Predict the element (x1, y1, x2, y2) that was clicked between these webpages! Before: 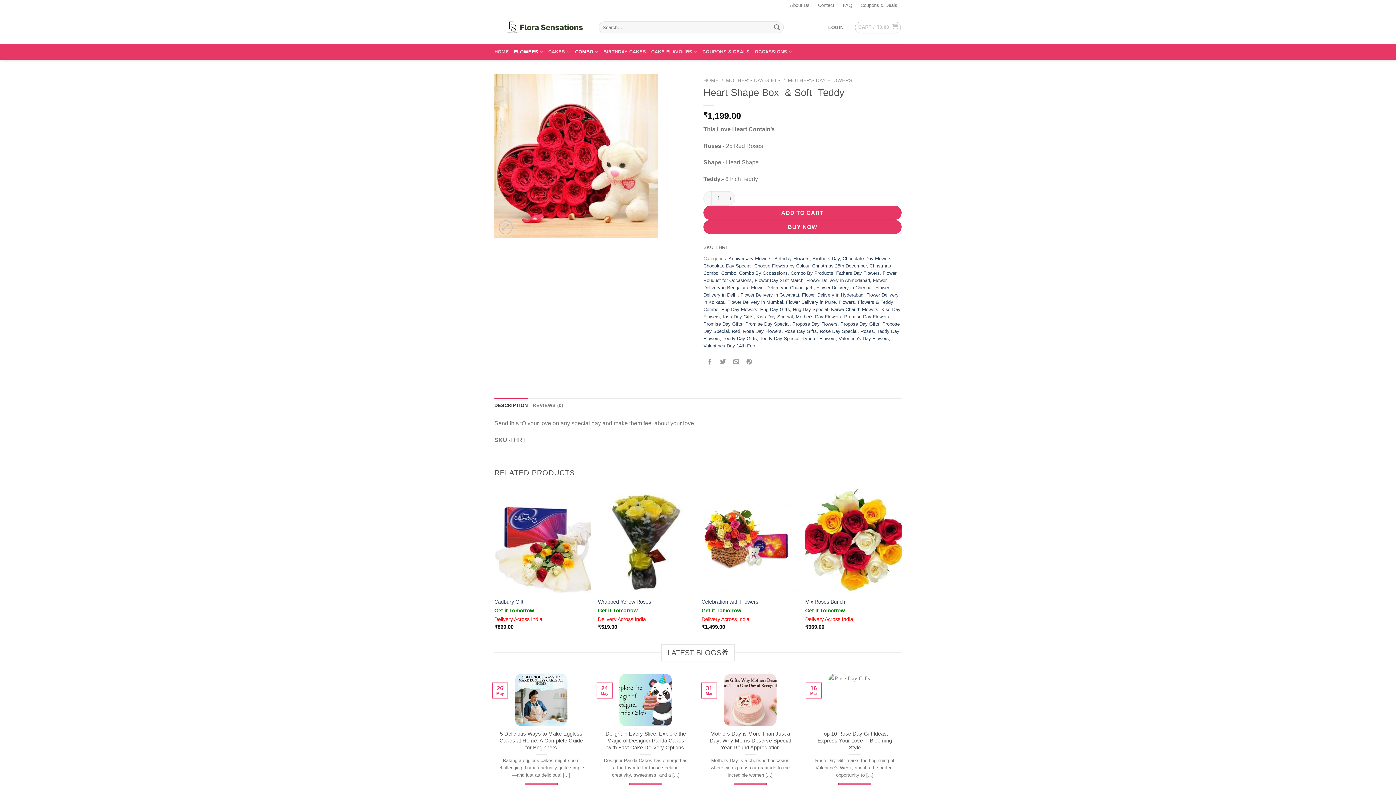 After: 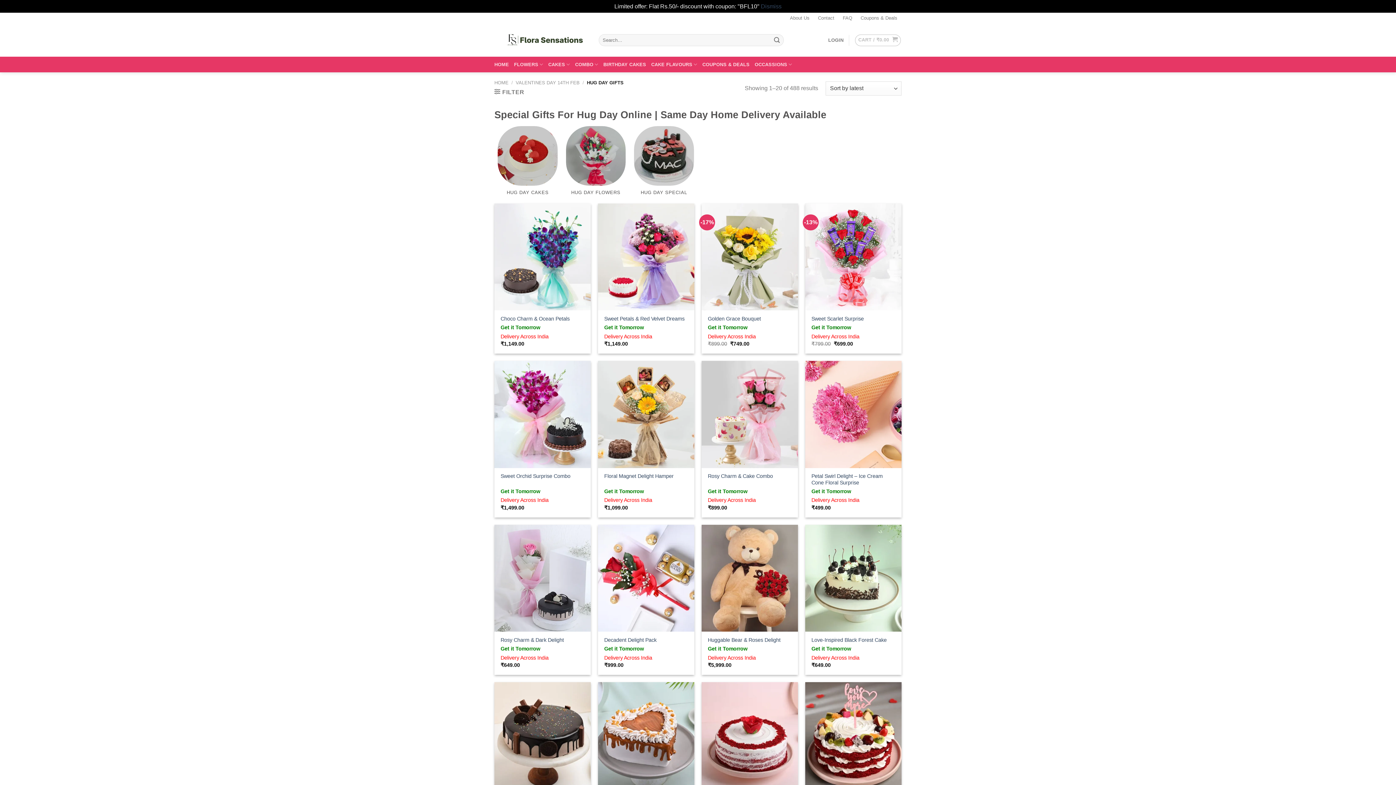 Action: label: Hug Day Gifts bbox: (760, 306, 790, 312)